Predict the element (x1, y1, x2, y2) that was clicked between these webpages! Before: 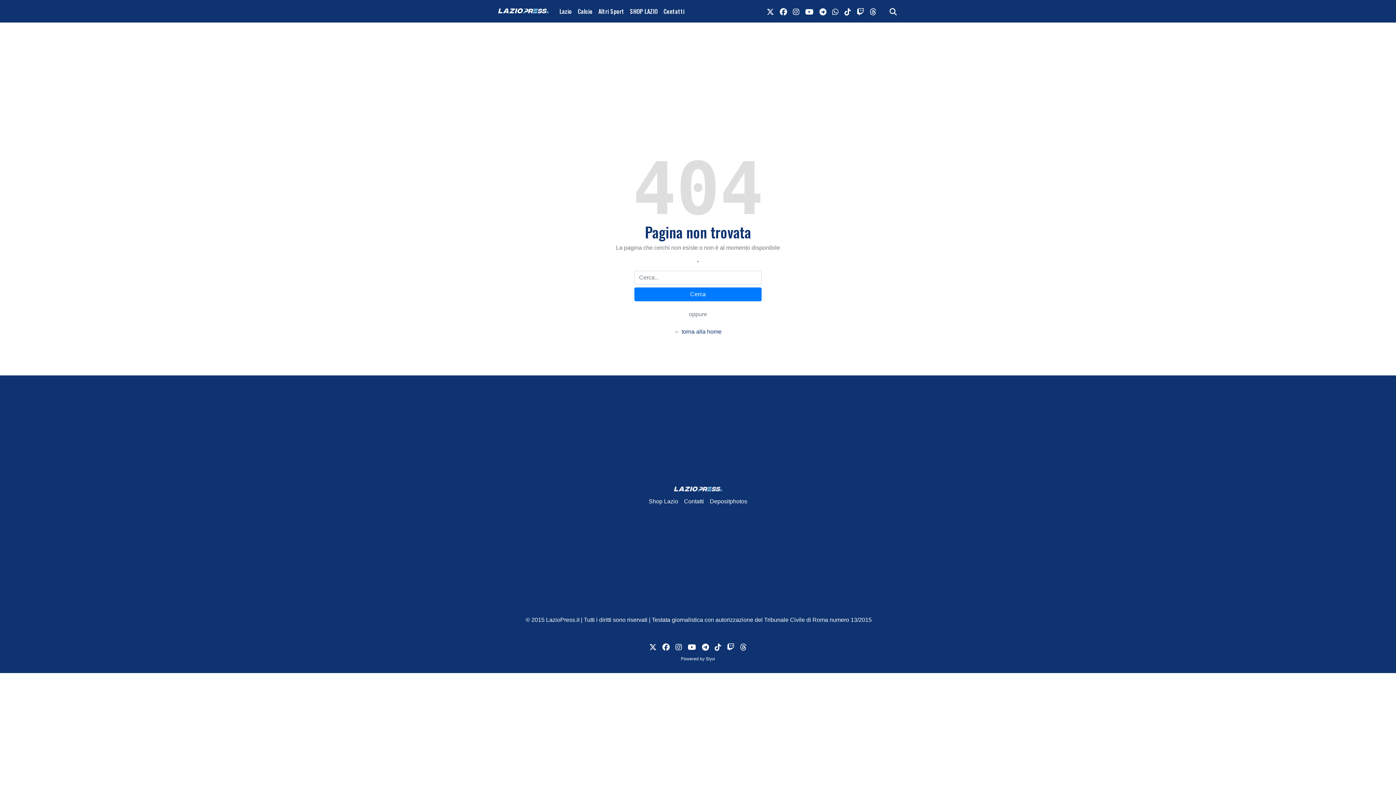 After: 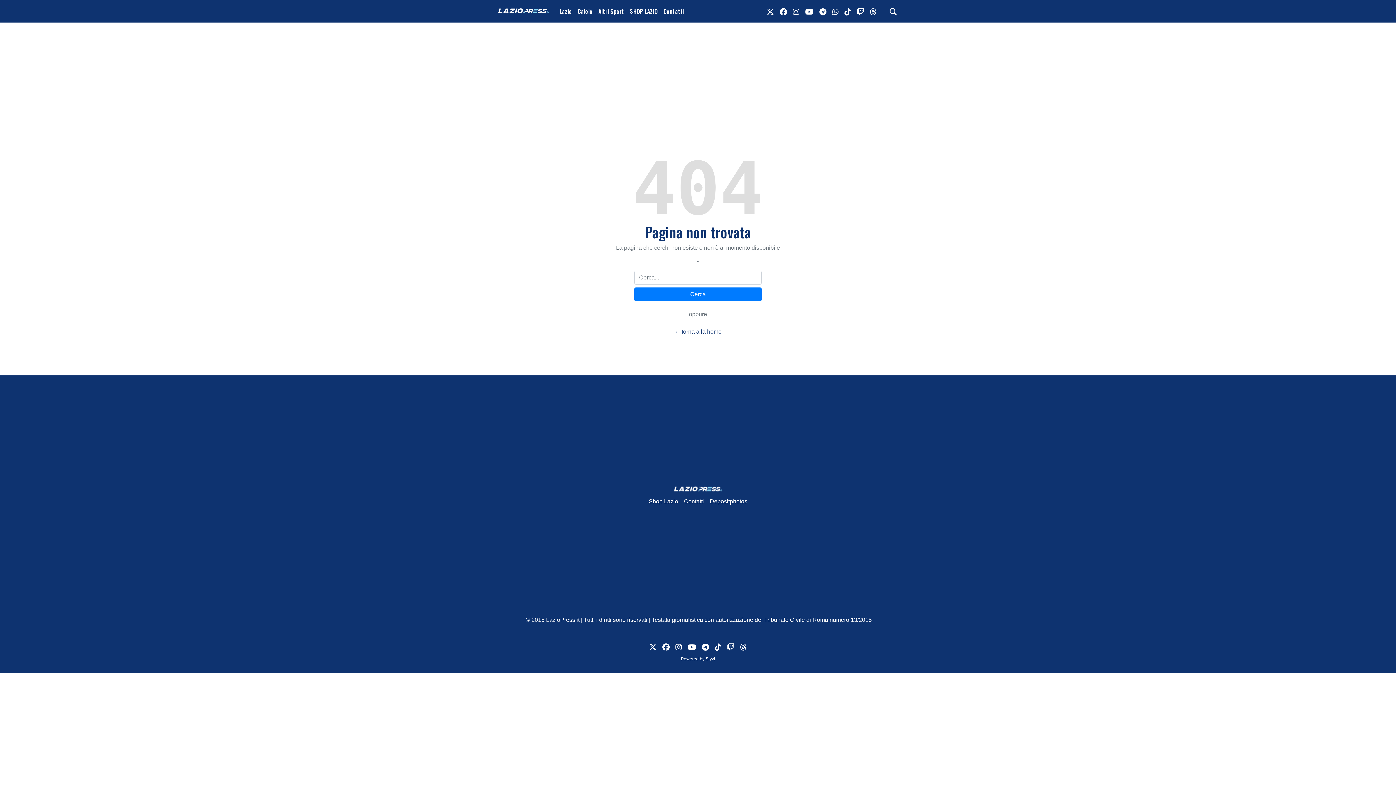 Action: bbox: (646, 639, 659, 656) label: link twitter